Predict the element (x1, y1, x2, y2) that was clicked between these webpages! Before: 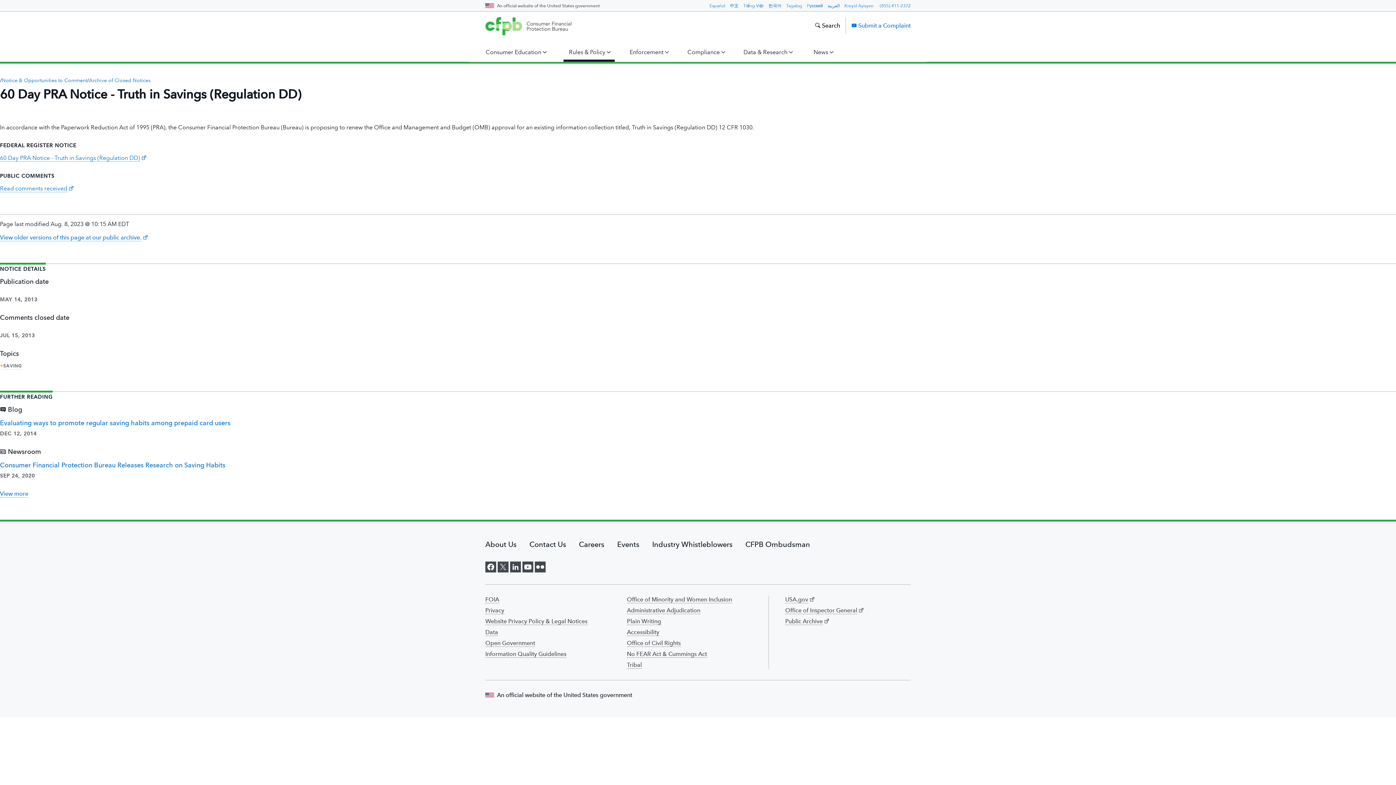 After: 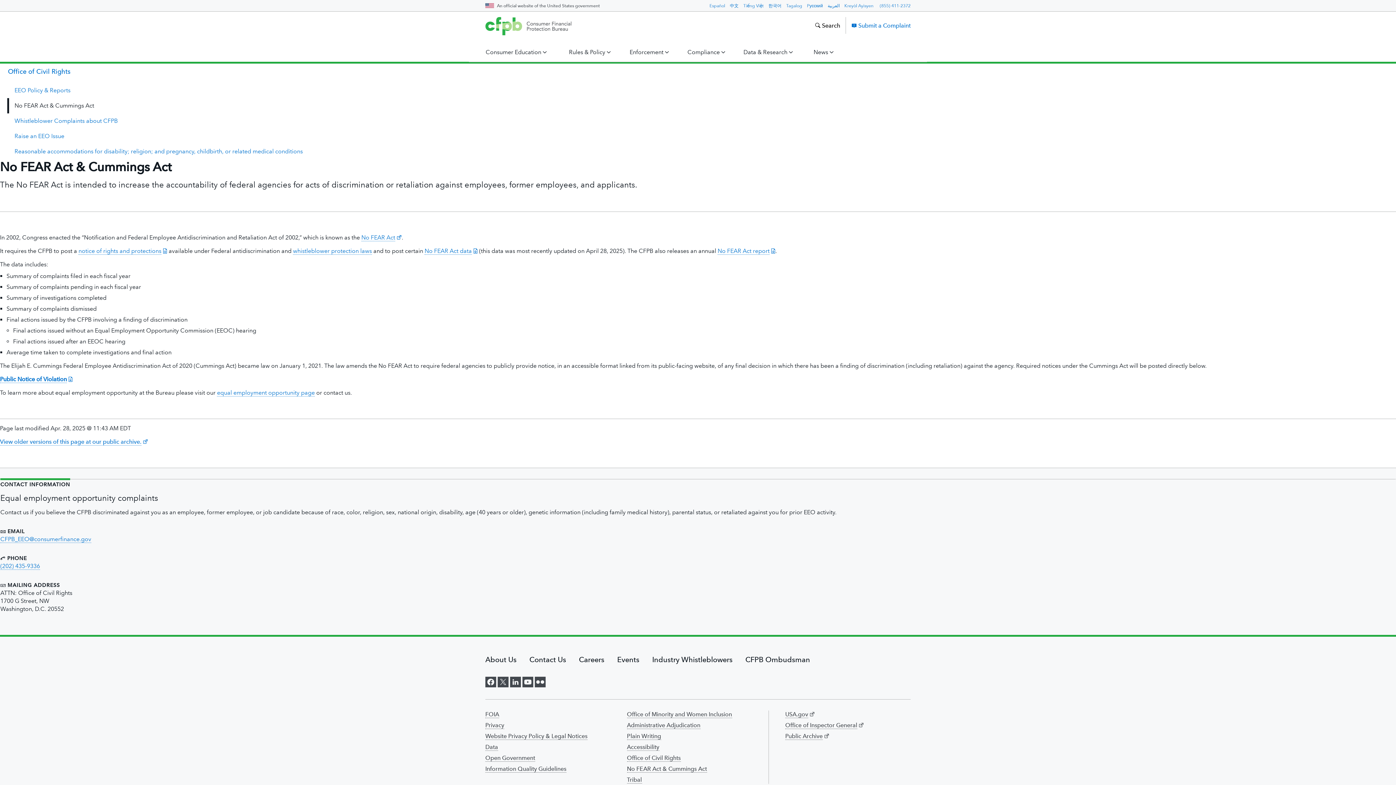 Action: bbox: (627, 650, 707, 658) label: No FEAR Act & Cummings Act